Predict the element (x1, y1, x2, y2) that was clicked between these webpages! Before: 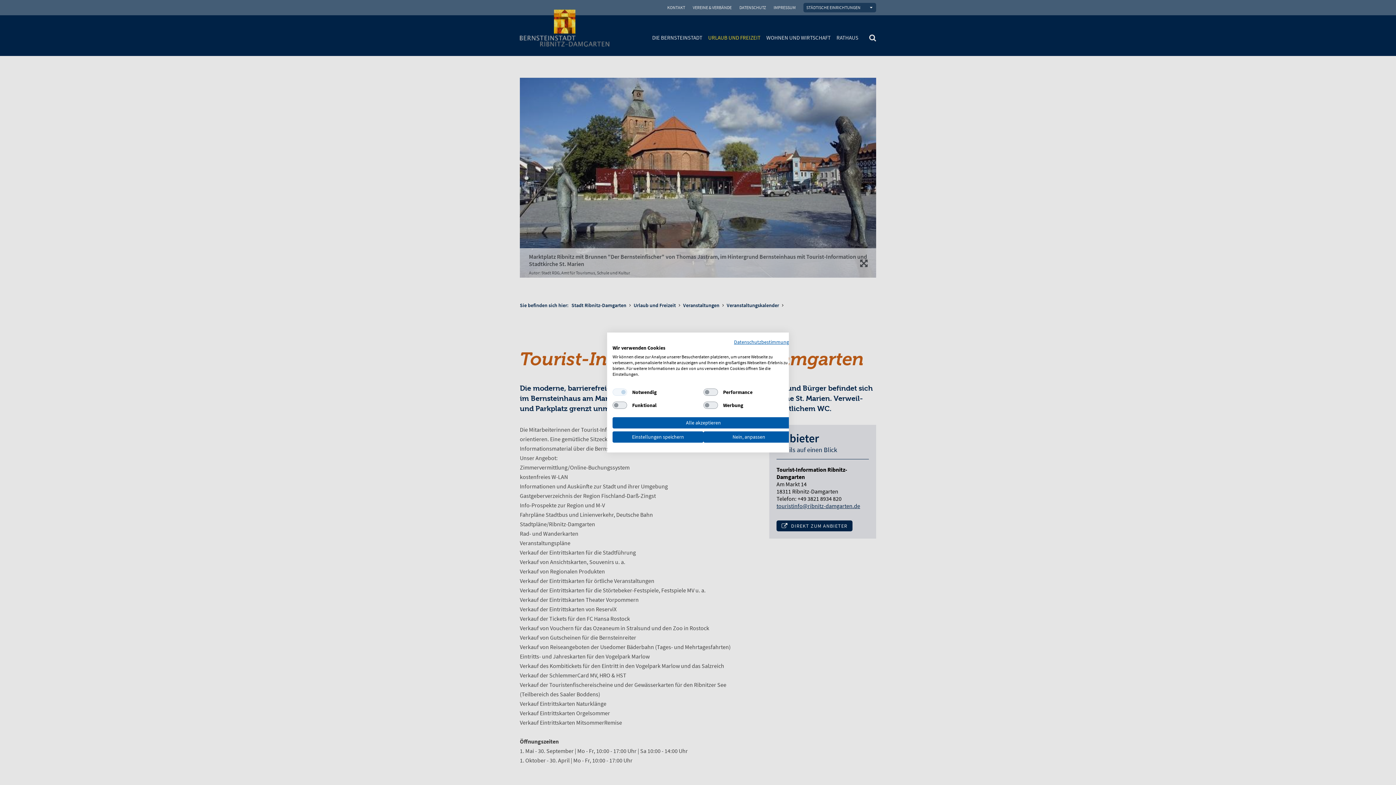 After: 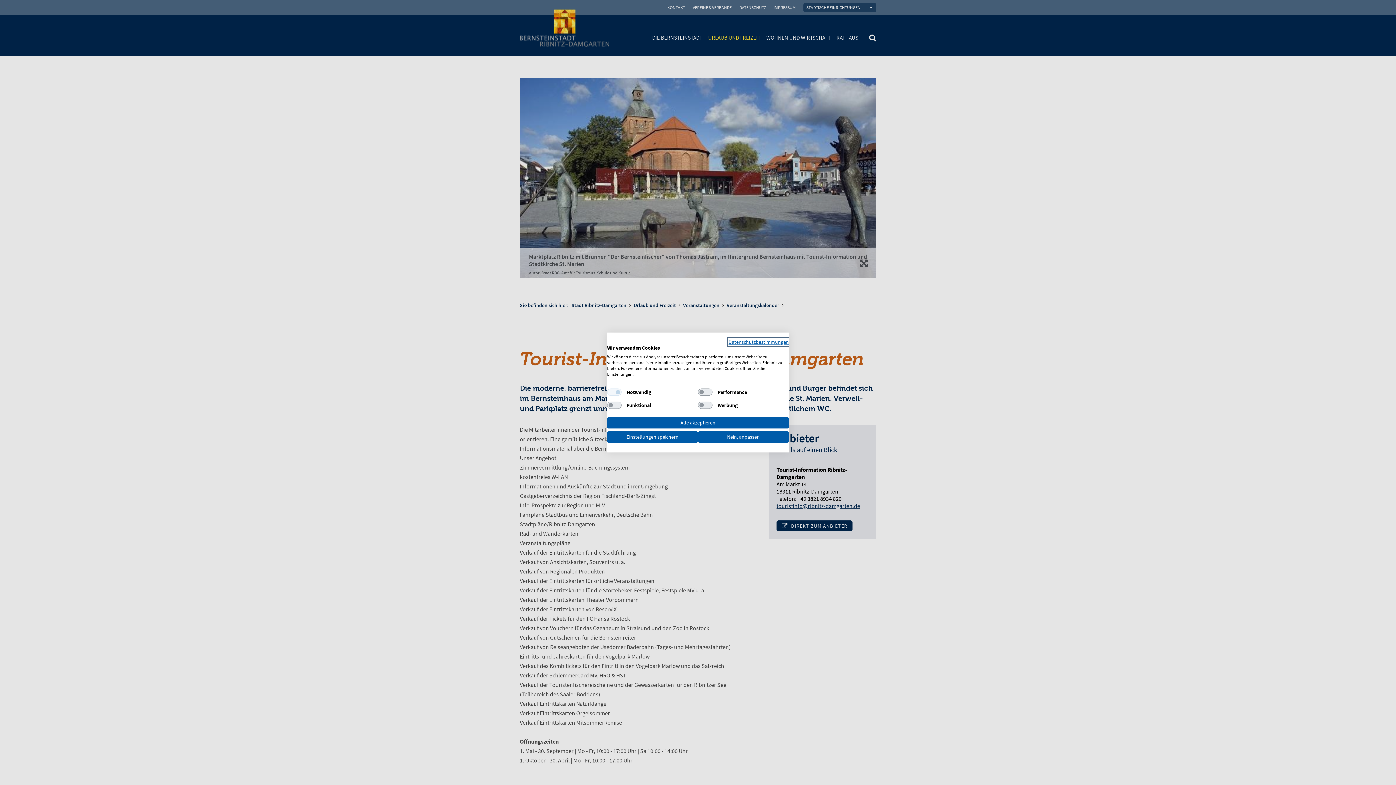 Action: bbox: (734, 338, 794, 345) label: Datenschutzrichtlinie. Externer Link. Wird in einer neuen Registerkarte oder einem neuen Fenster geöffnet.